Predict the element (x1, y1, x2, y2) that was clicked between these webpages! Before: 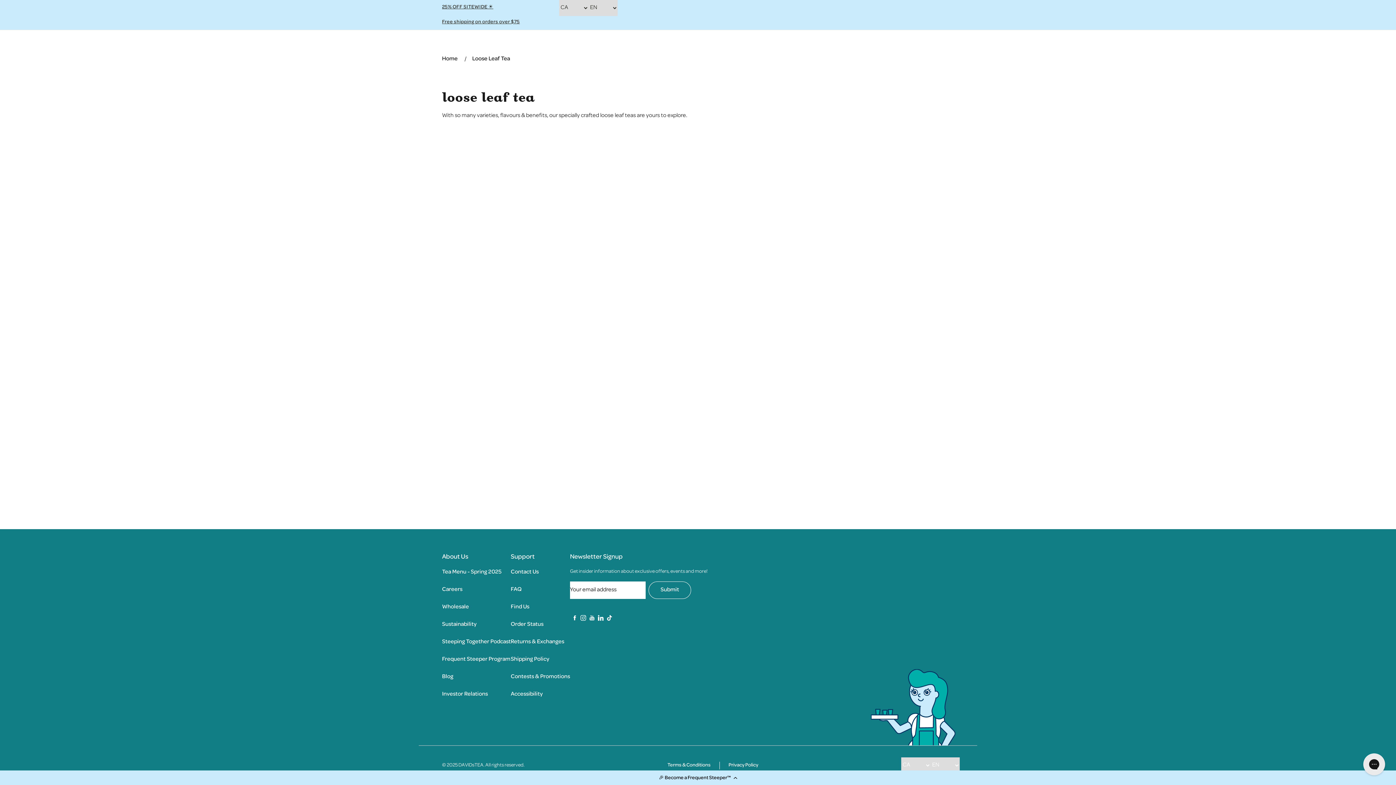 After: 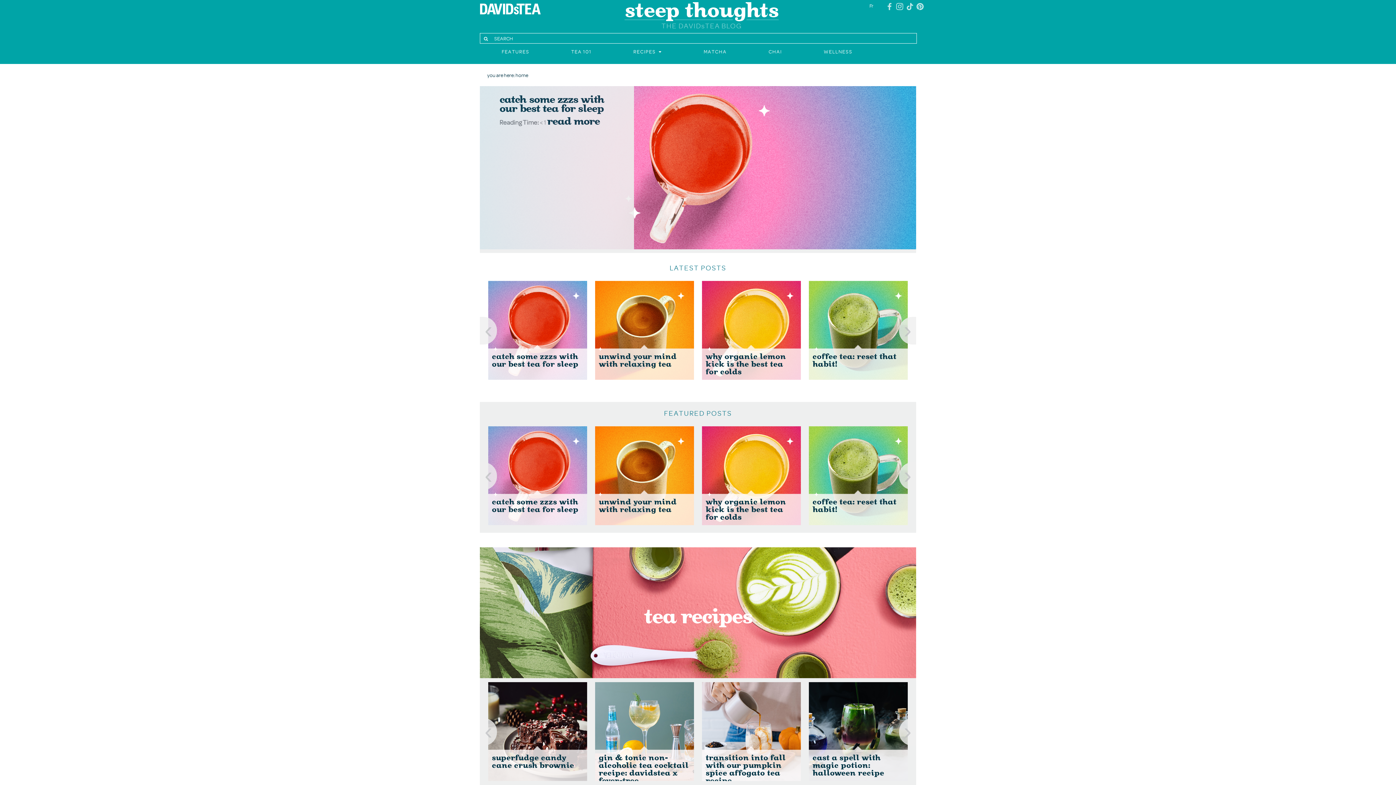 Action: label: Blog bbox: (442, 674, 453, 680)